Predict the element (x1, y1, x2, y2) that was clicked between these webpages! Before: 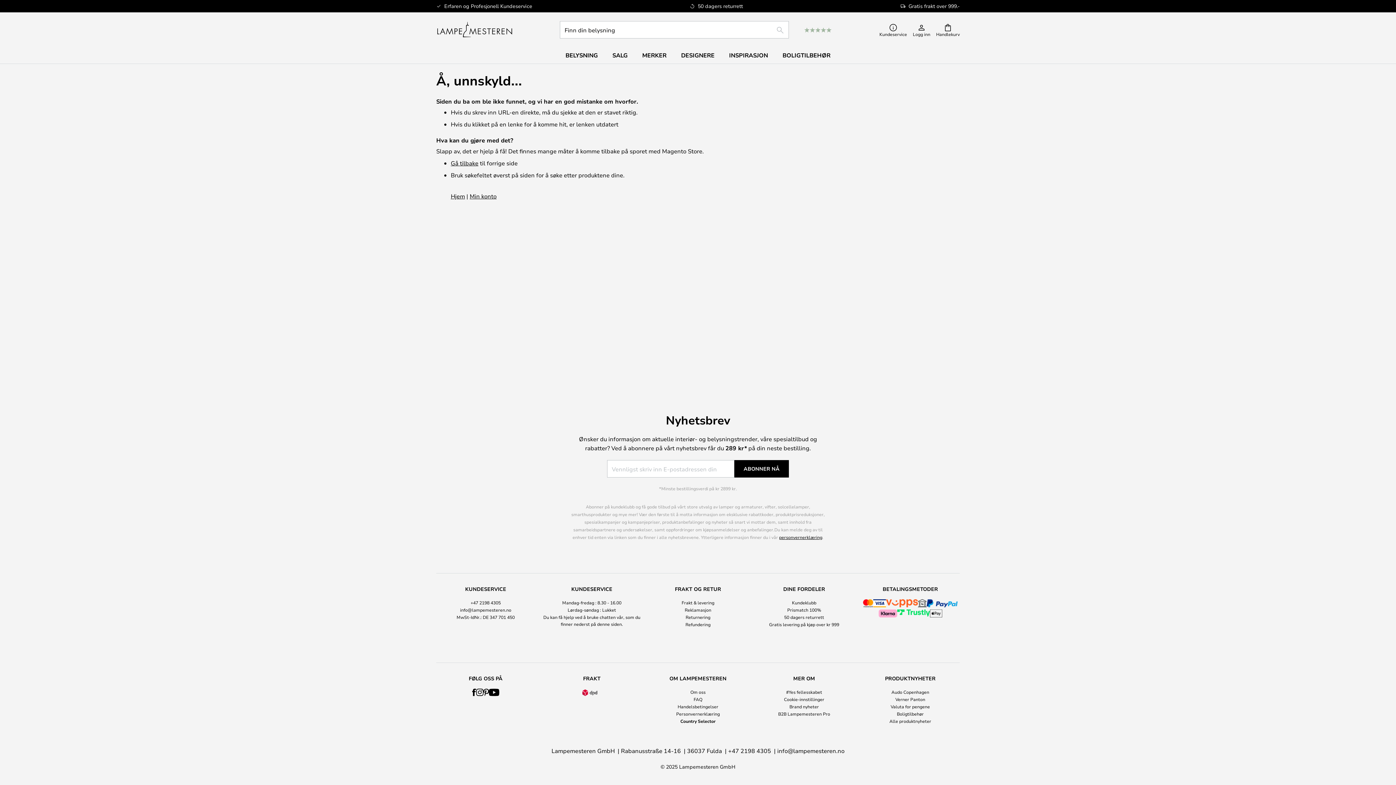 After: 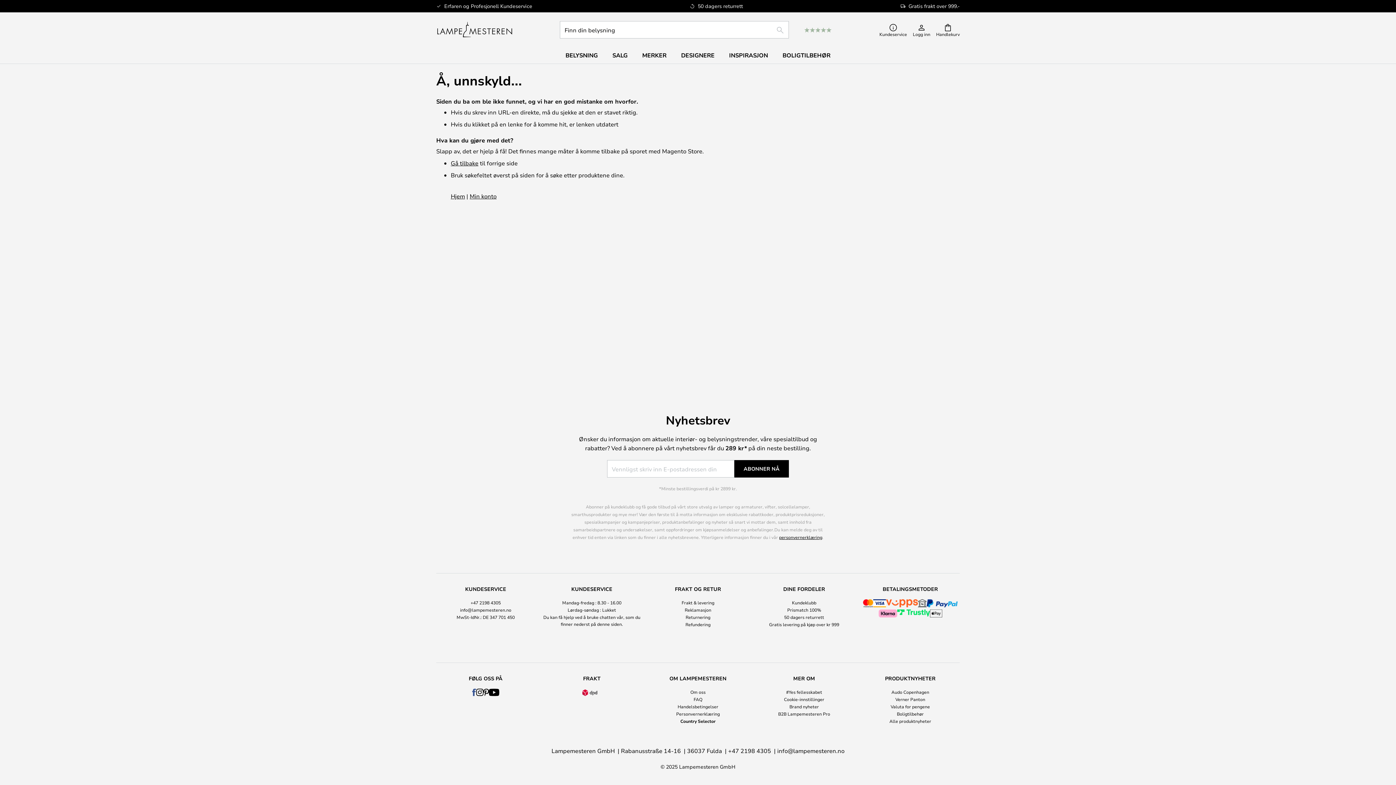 Action: bbox: (472, 689, 476, 696)